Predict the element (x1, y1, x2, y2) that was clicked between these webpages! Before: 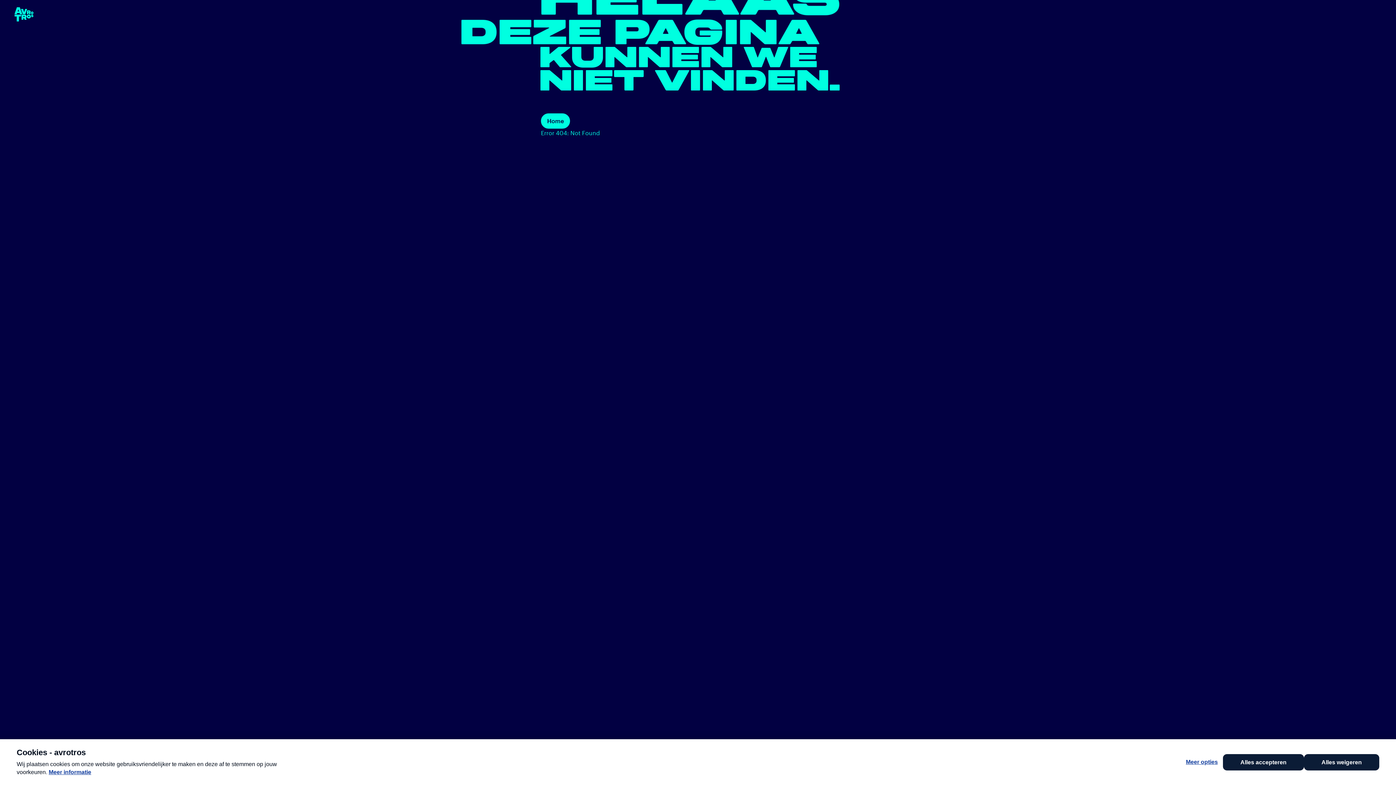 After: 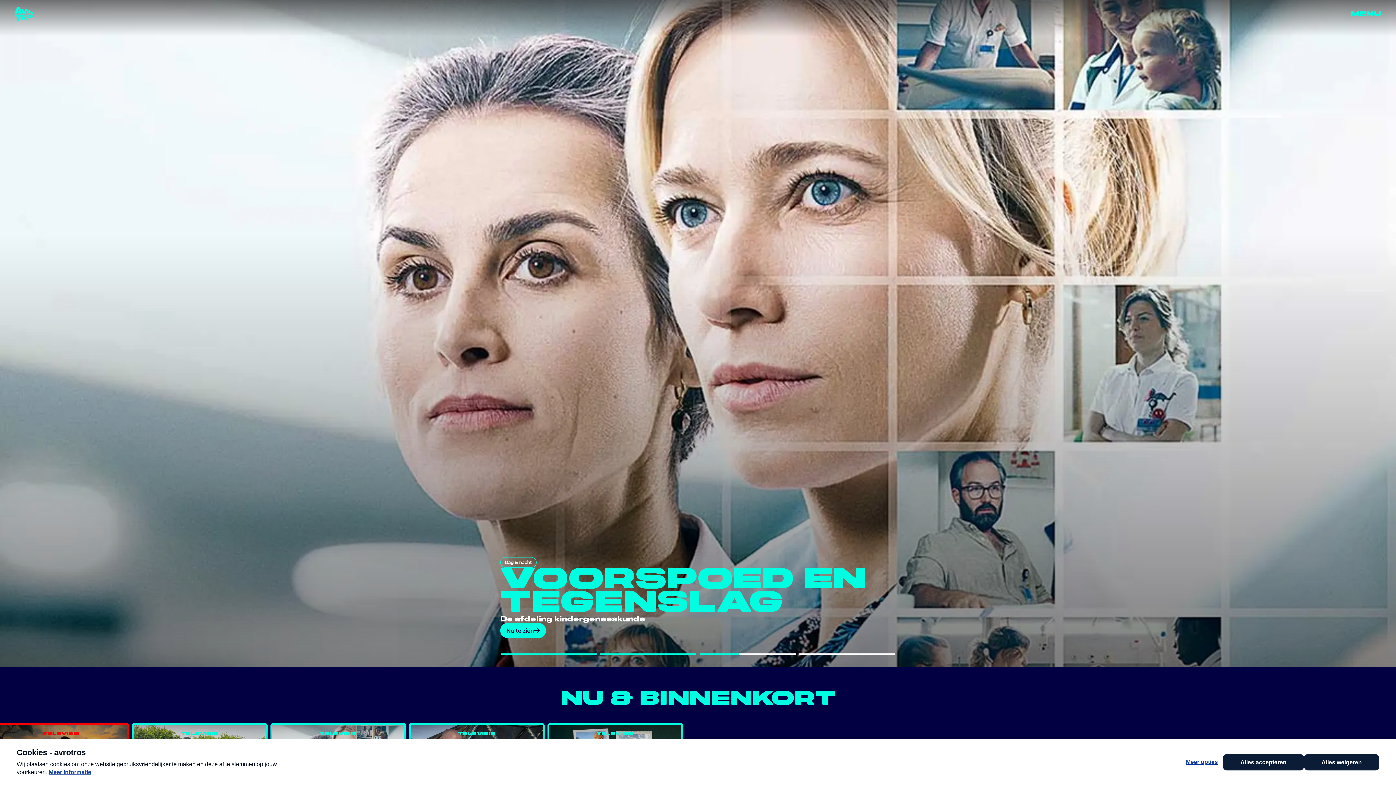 Action: label: Home bbox: (541, 113, 570, 128)